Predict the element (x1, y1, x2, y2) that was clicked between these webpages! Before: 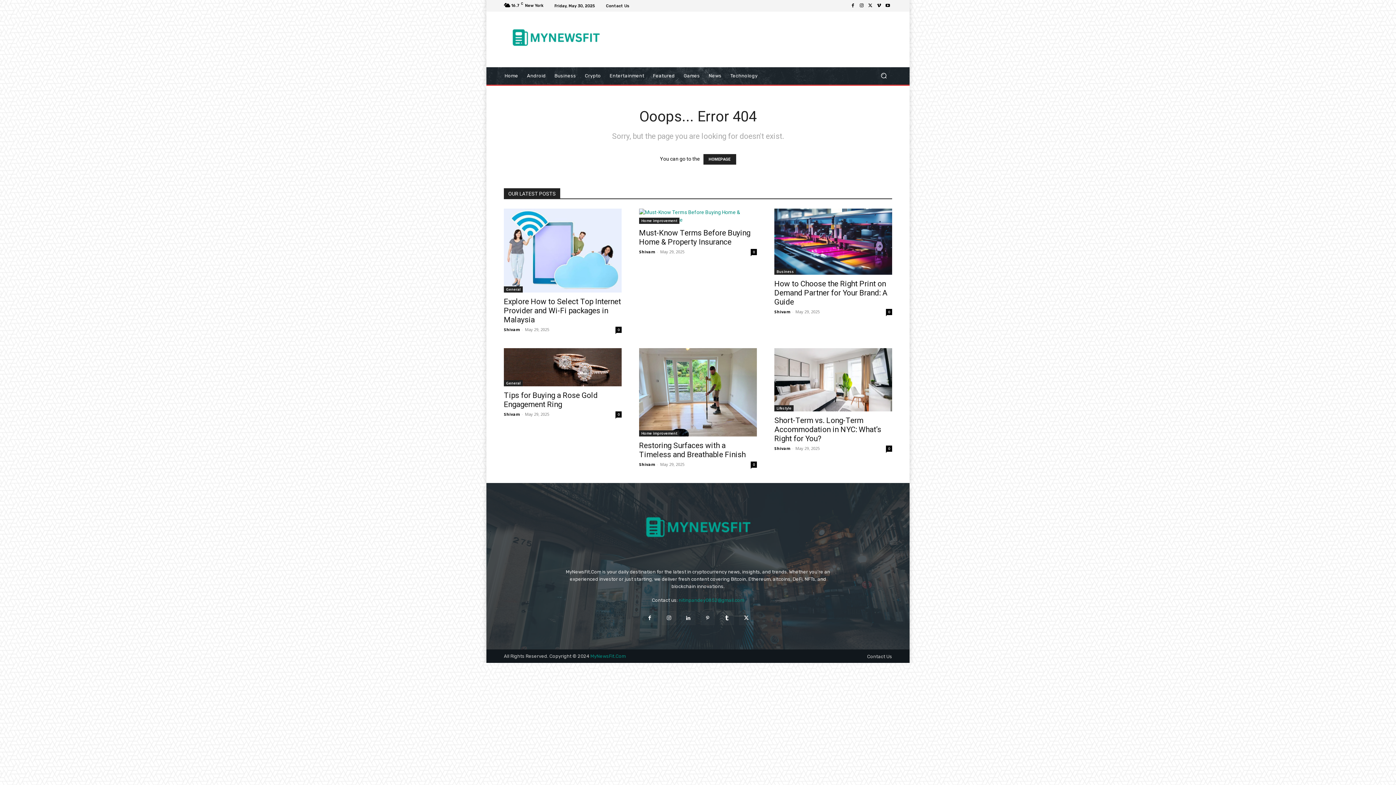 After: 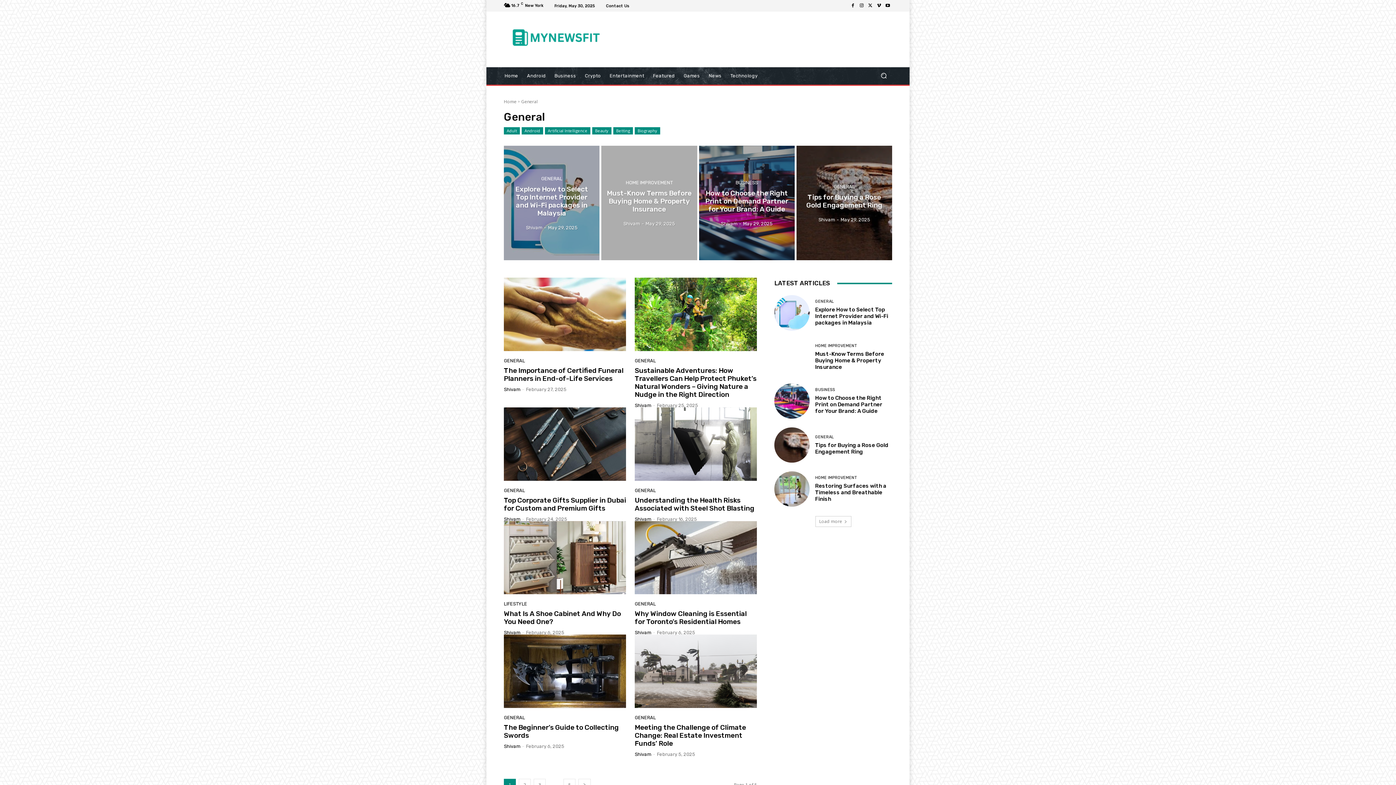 Action: label: General bbox: (504, 286, 522, 292)